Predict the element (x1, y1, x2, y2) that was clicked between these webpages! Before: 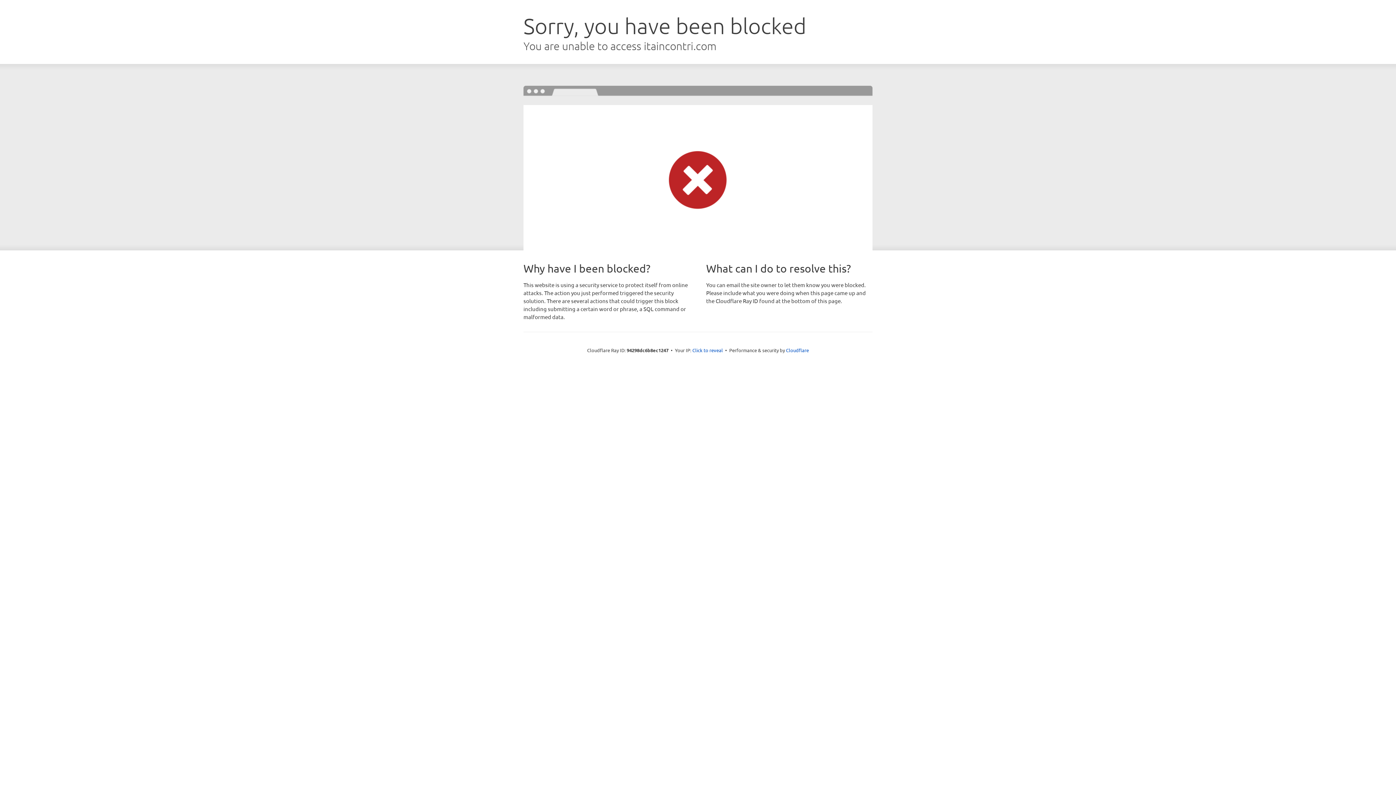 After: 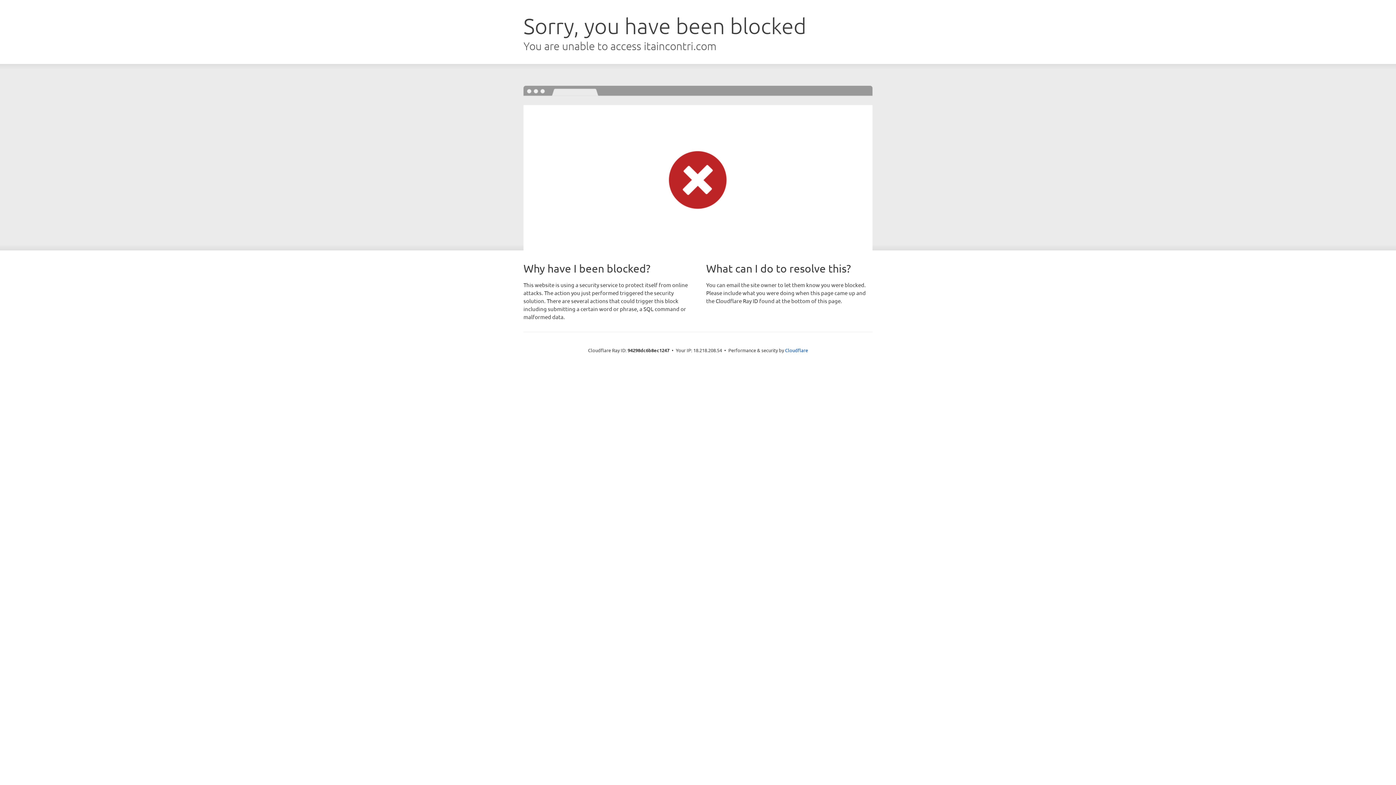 Action: label: Click to reveal bbox: (692, 346, 723, 353)